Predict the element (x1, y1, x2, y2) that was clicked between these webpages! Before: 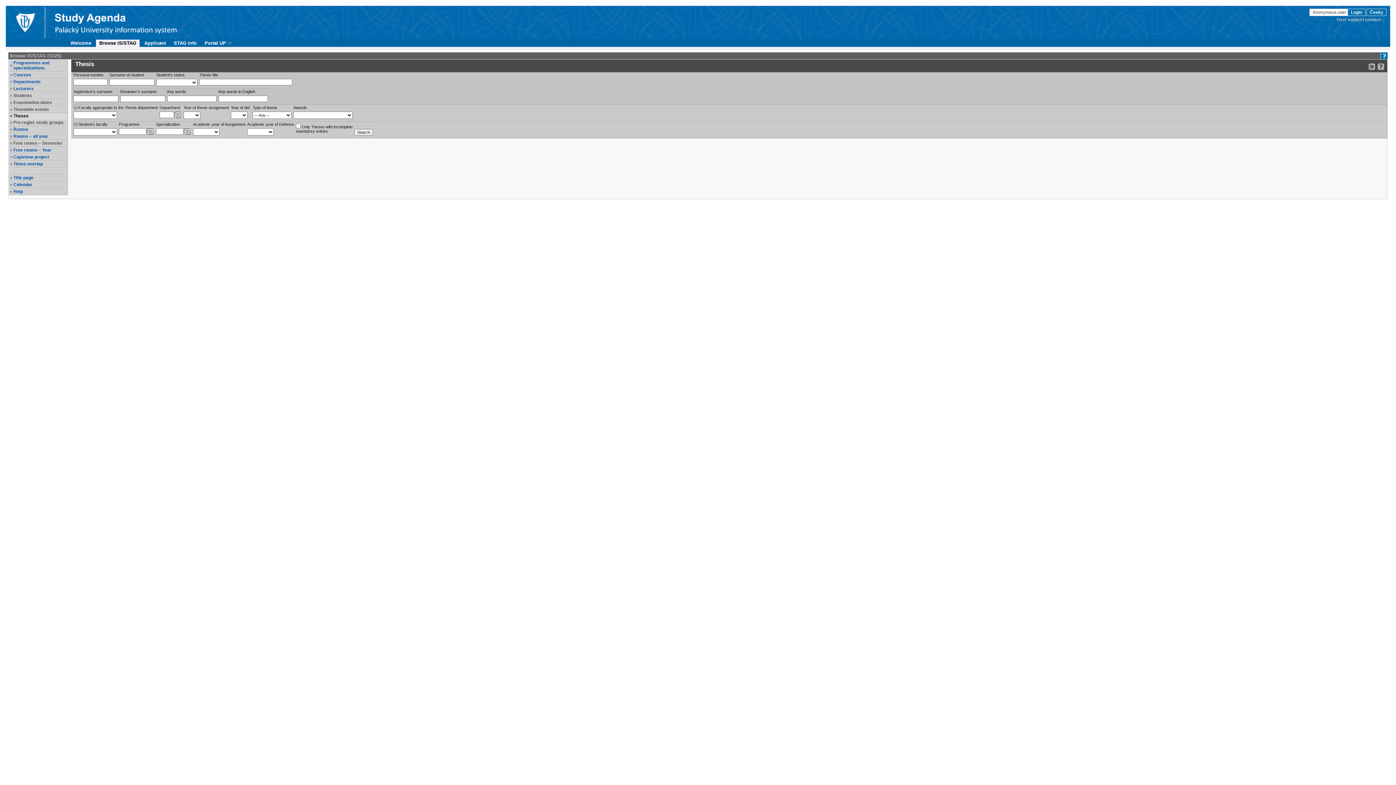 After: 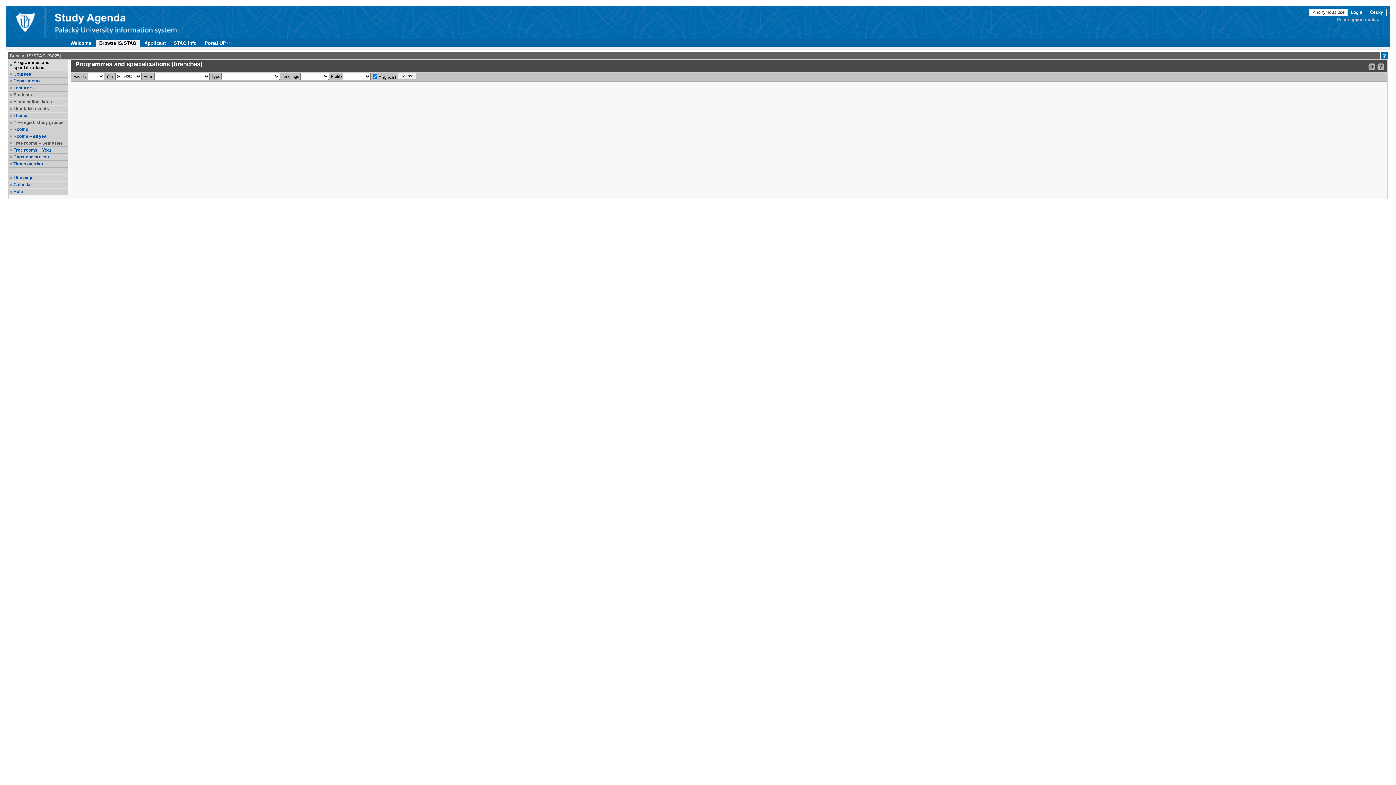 Action: bbox: (13, 60, 66, 70) label: Programmes and specializations.